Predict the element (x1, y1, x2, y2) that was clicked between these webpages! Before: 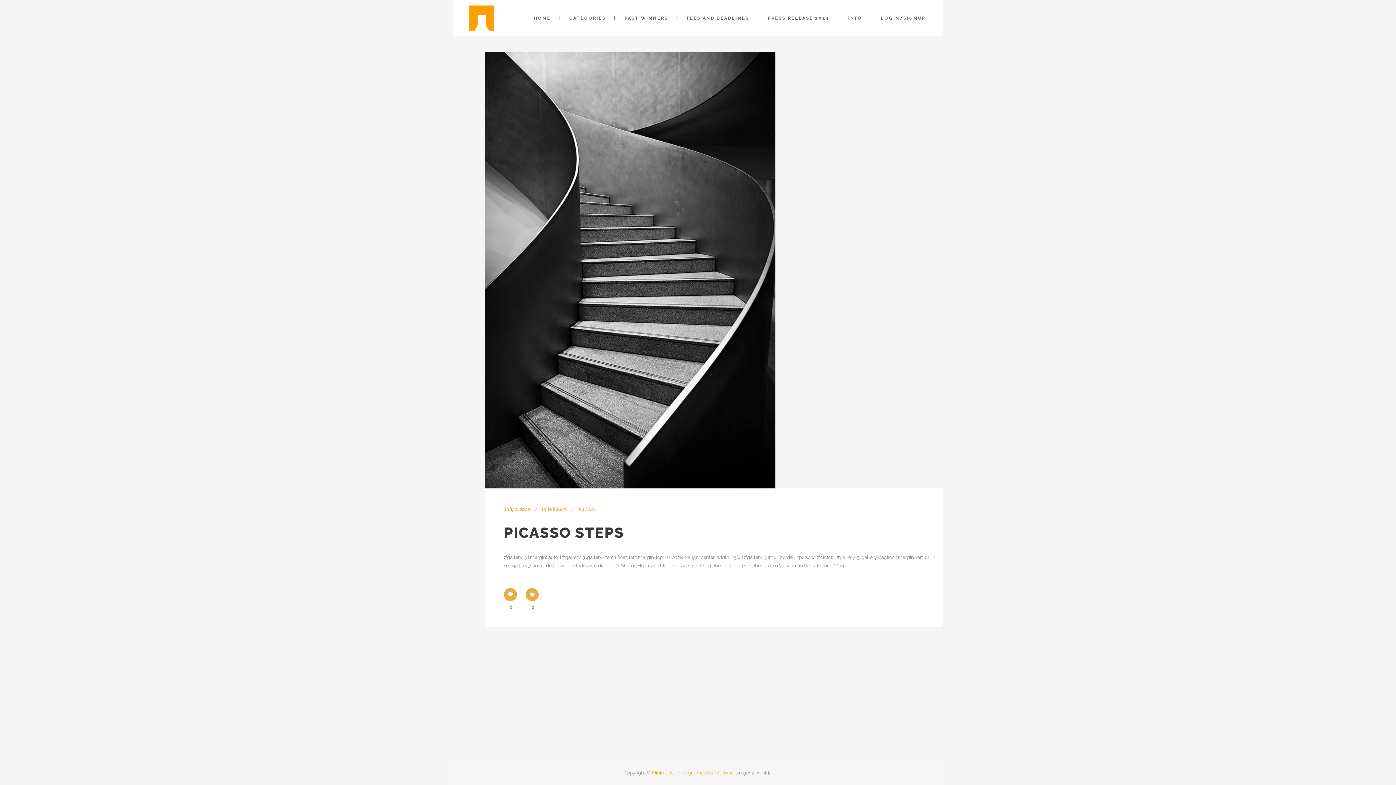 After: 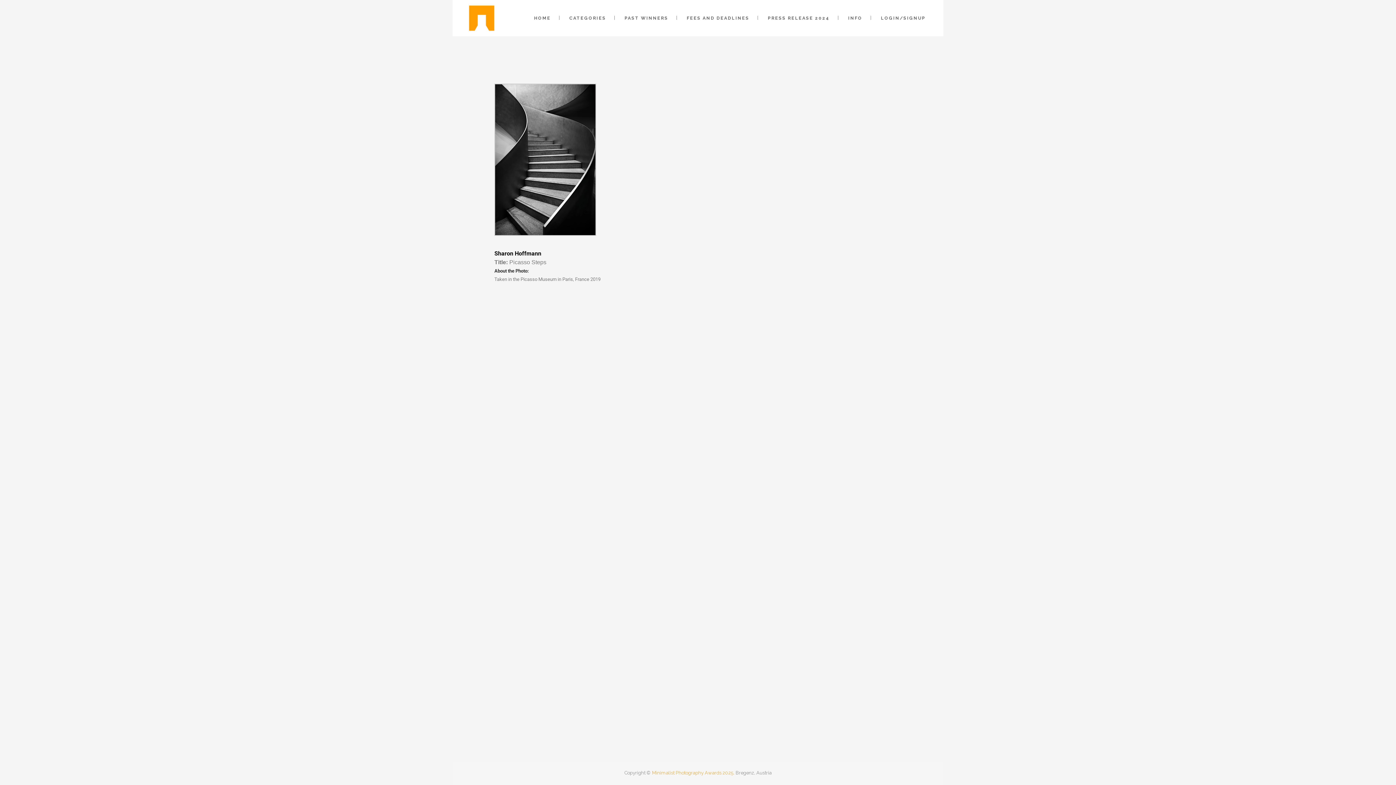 Action: bbox: (504, 588, 518, 610) label: 0